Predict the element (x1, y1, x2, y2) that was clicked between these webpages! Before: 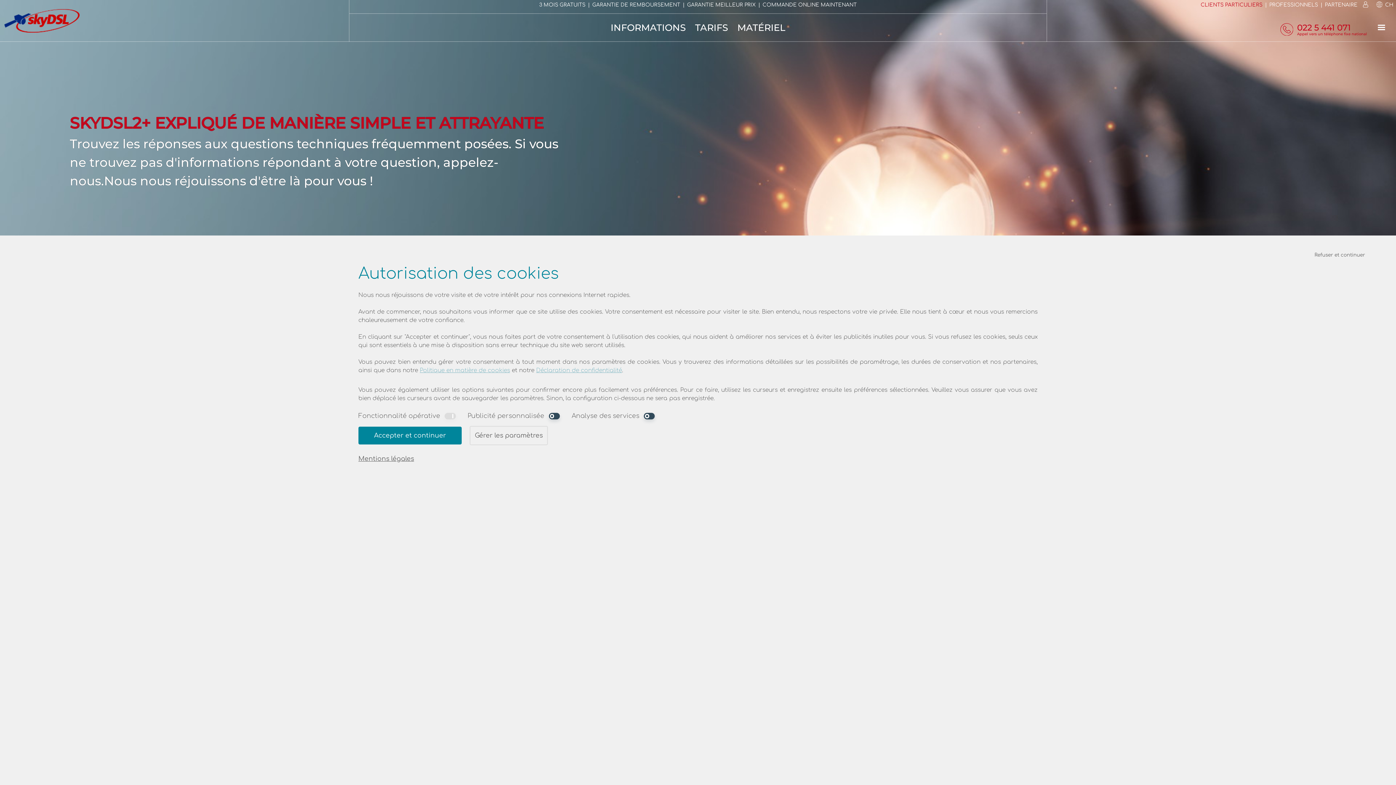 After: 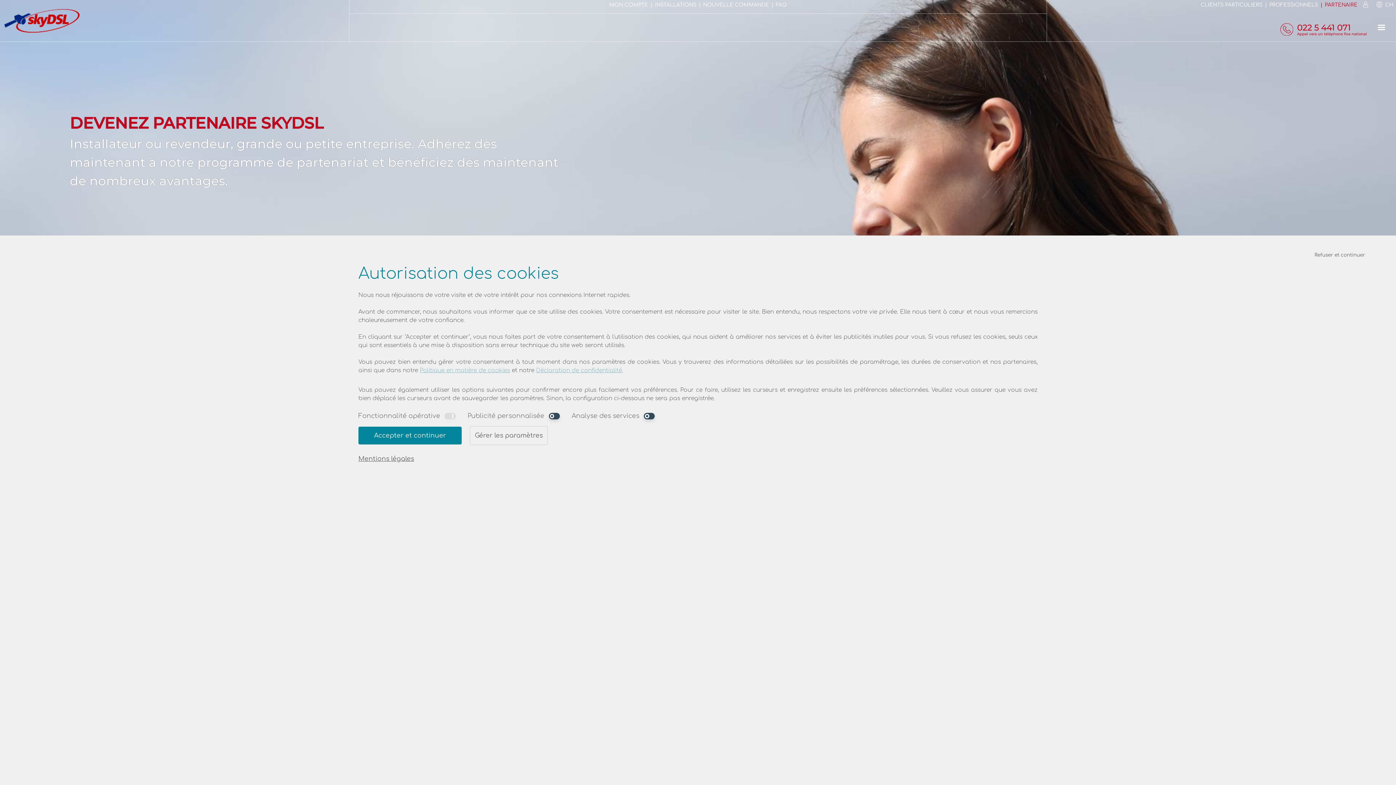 Action: bbox: (1325, 1, 1357, 8) label: PARTENAIRE